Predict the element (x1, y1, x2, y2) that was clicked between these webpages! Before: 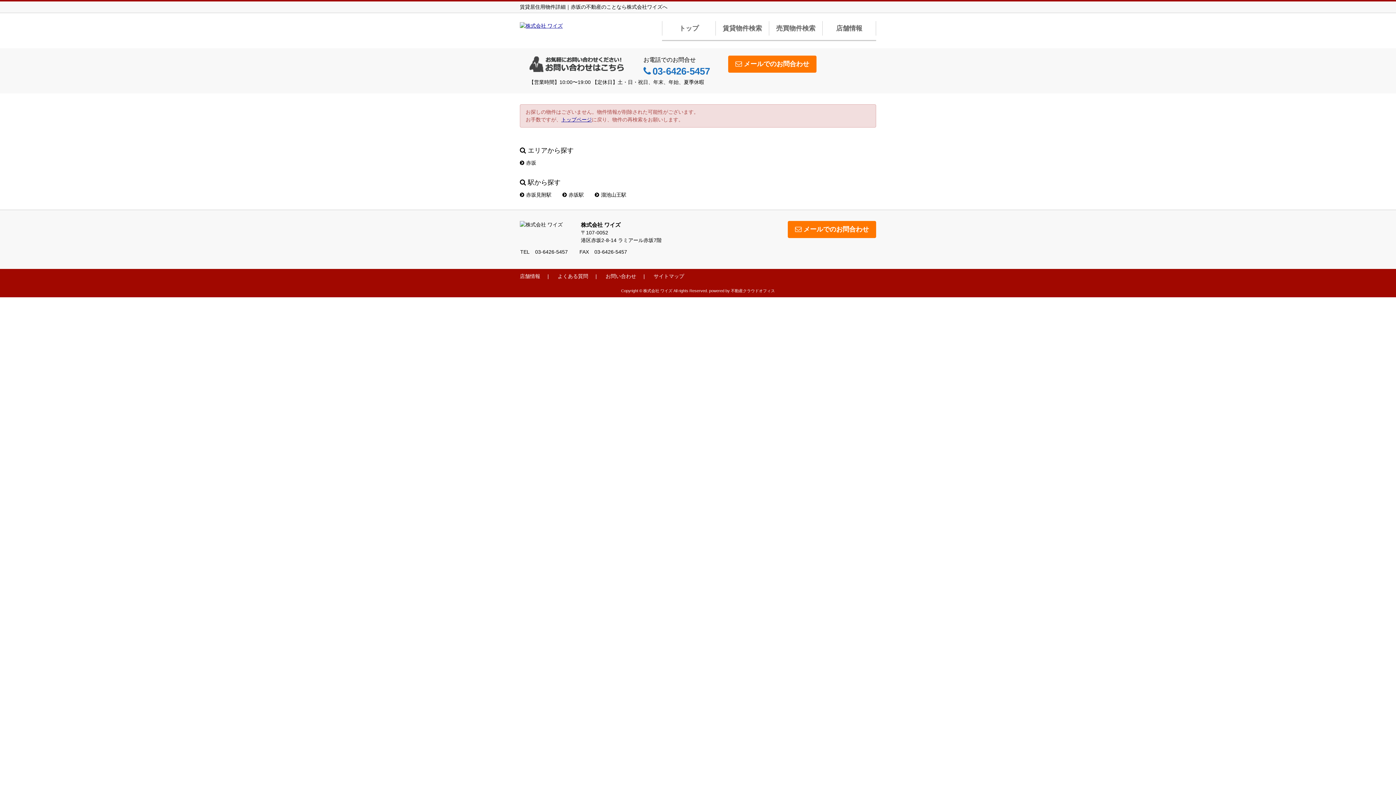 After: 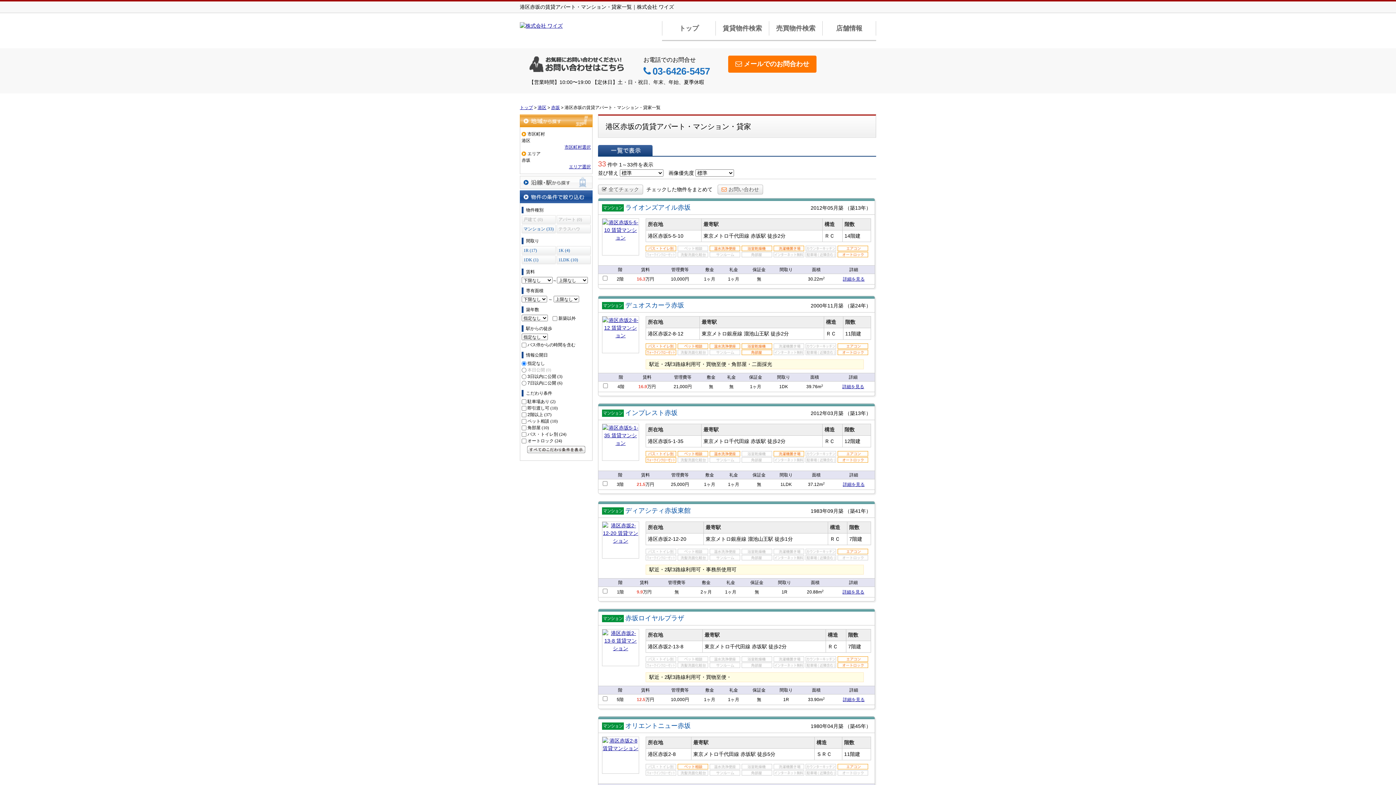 Action: bbox: (520, 160, 536, 165) label: 赤坂